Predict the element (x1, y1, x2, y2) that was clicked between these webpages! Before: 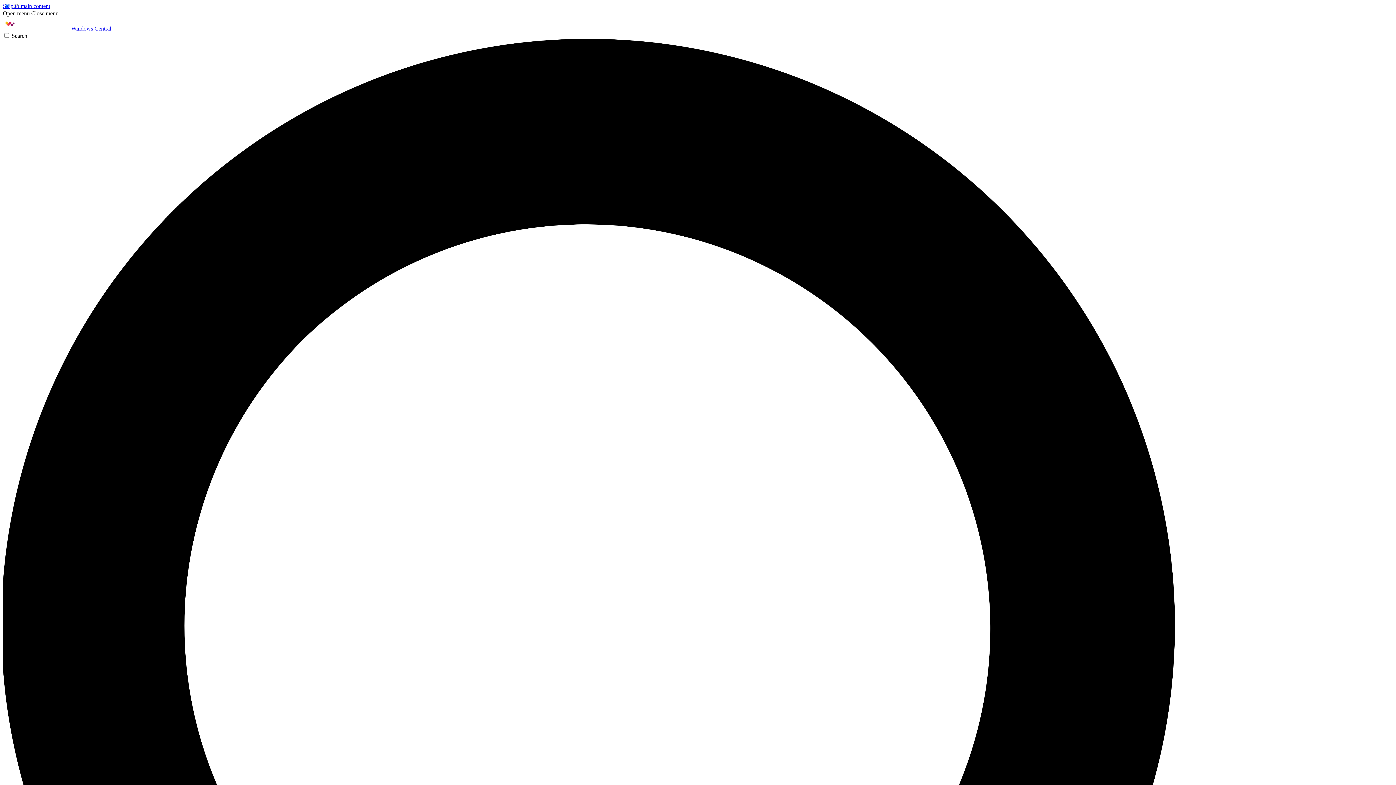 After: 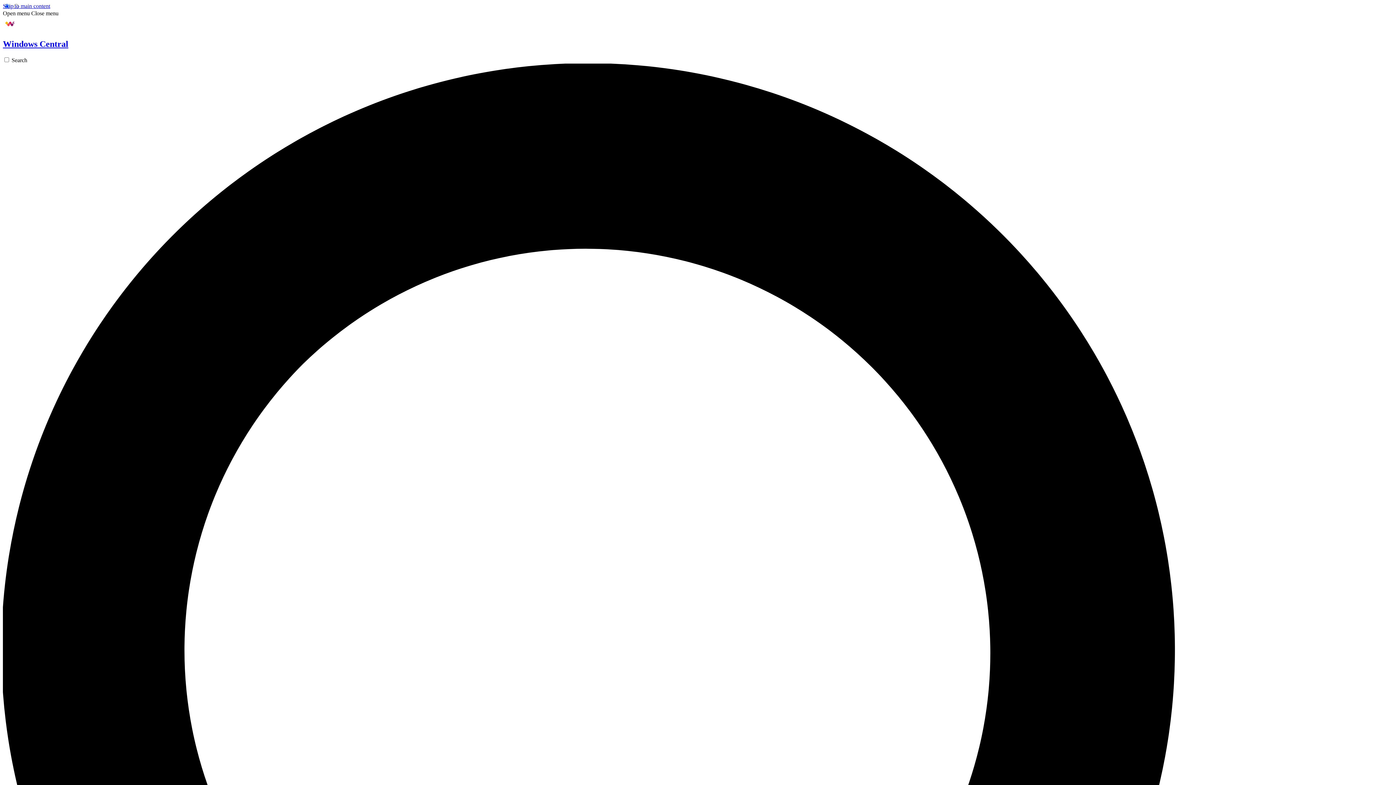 Action: bbox: (2, 25, 111, 31) label:  Windows Central